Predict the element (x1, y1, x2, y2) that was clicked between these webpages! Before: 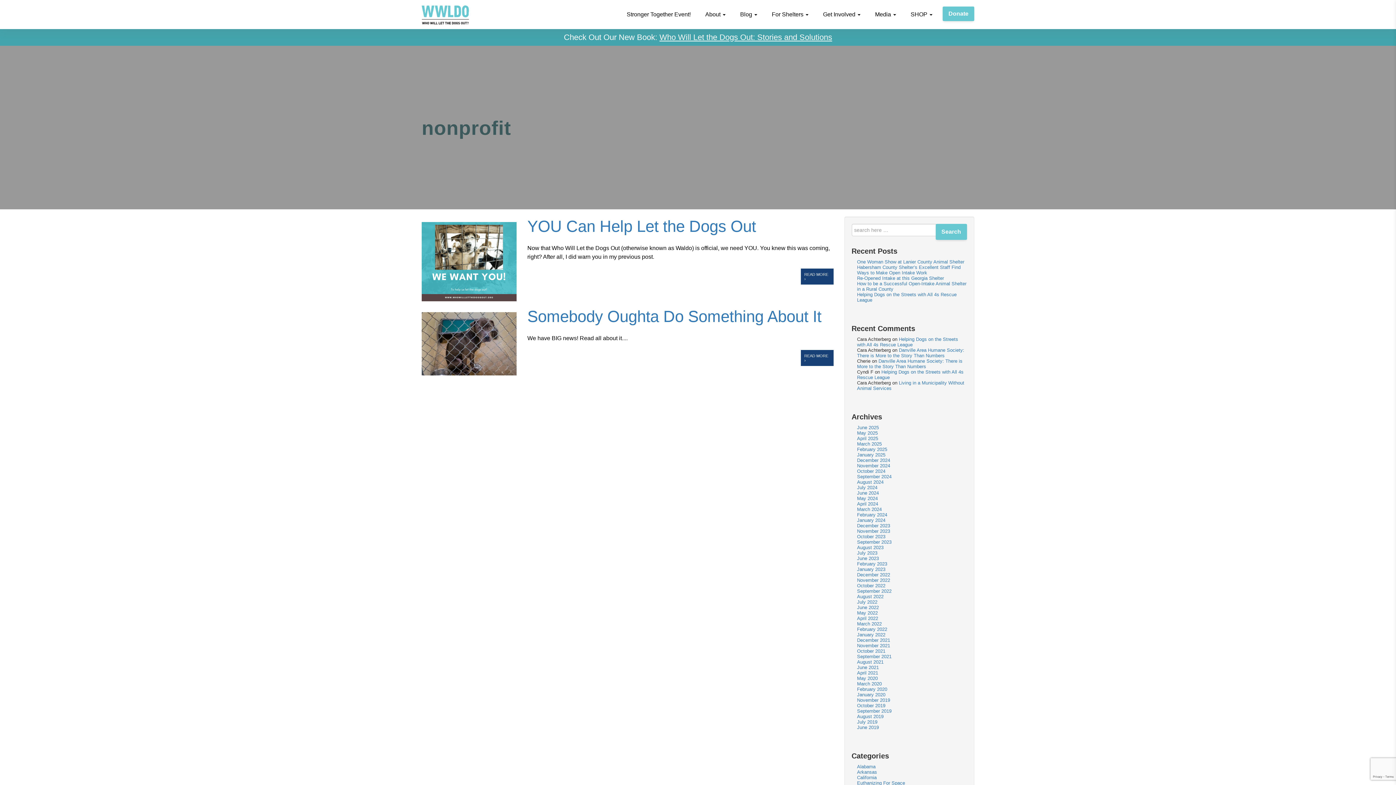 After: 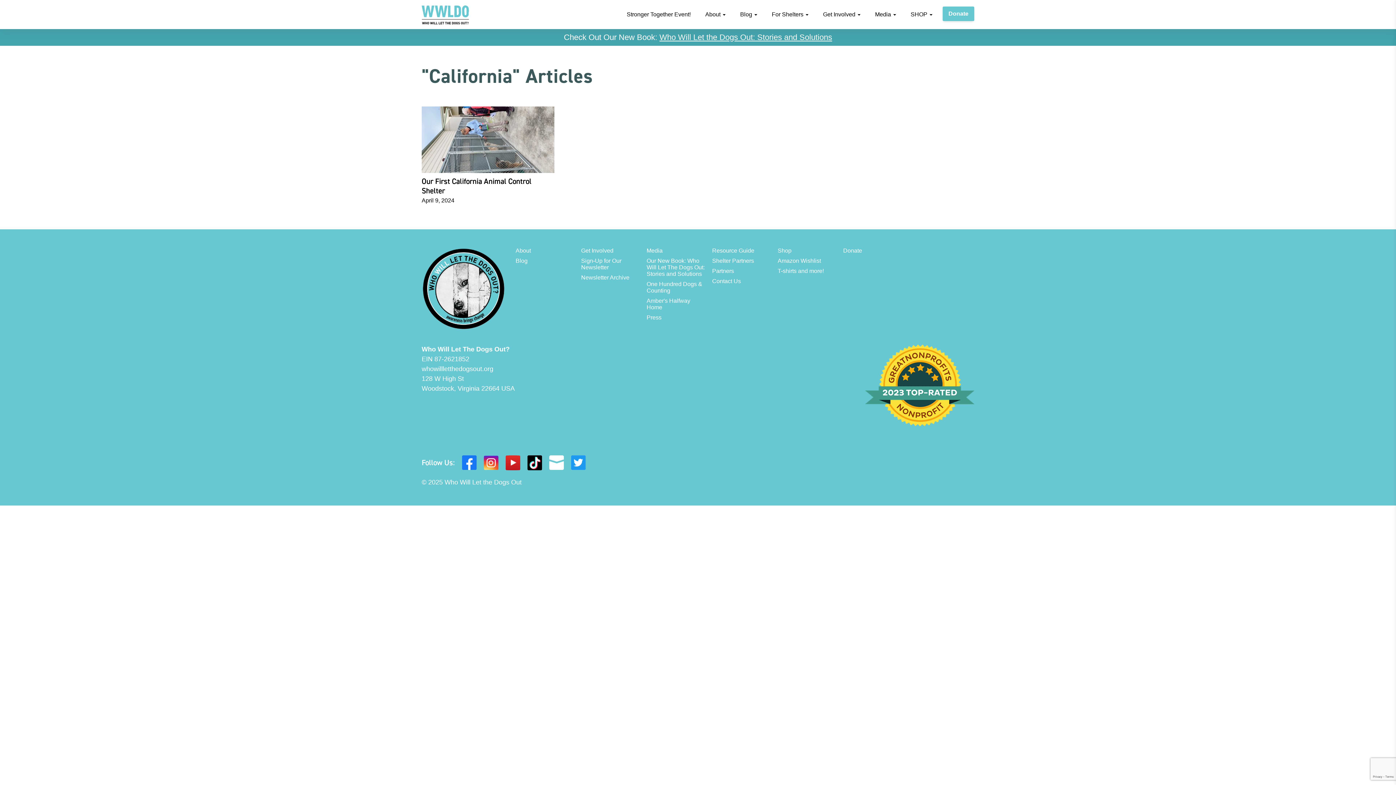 Action: label: California bbox: (857, 775, 876, 780)